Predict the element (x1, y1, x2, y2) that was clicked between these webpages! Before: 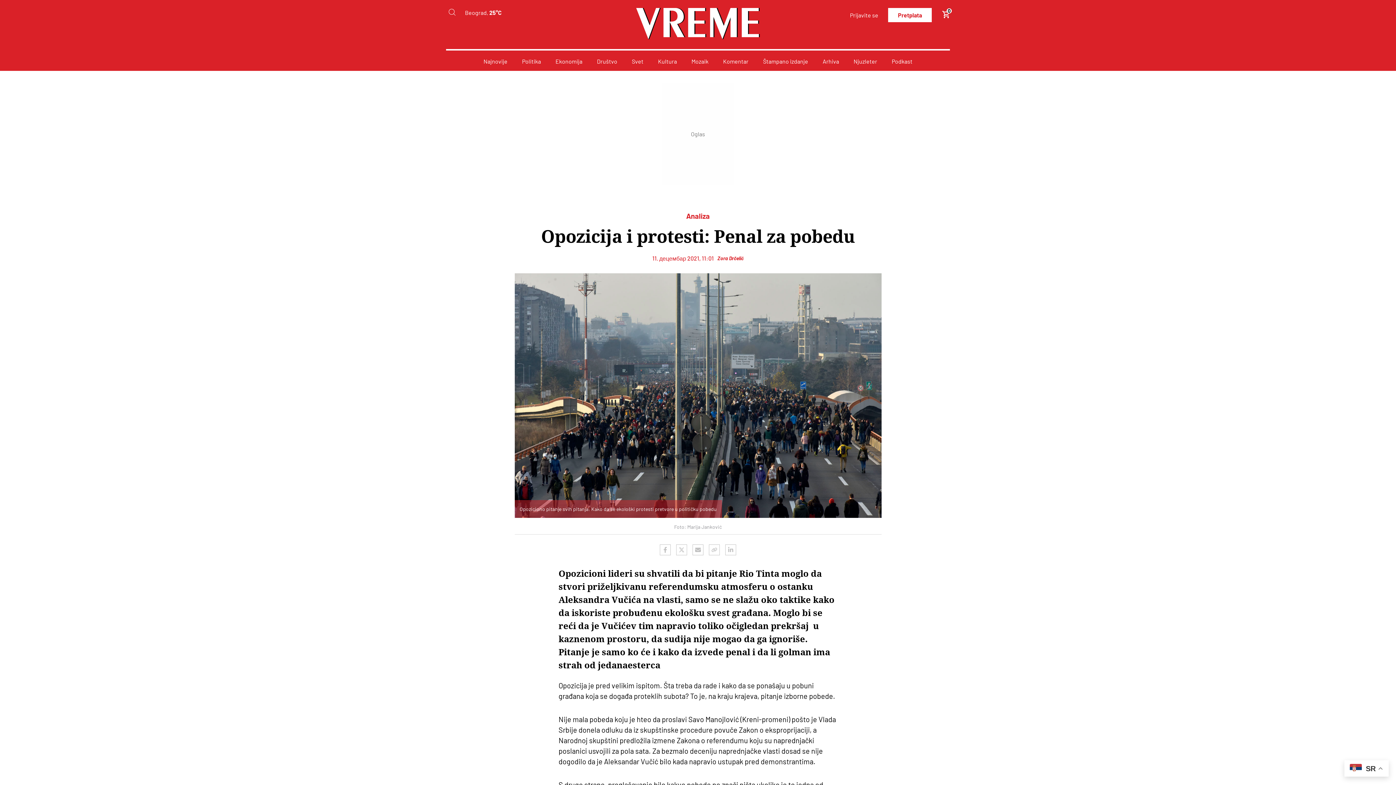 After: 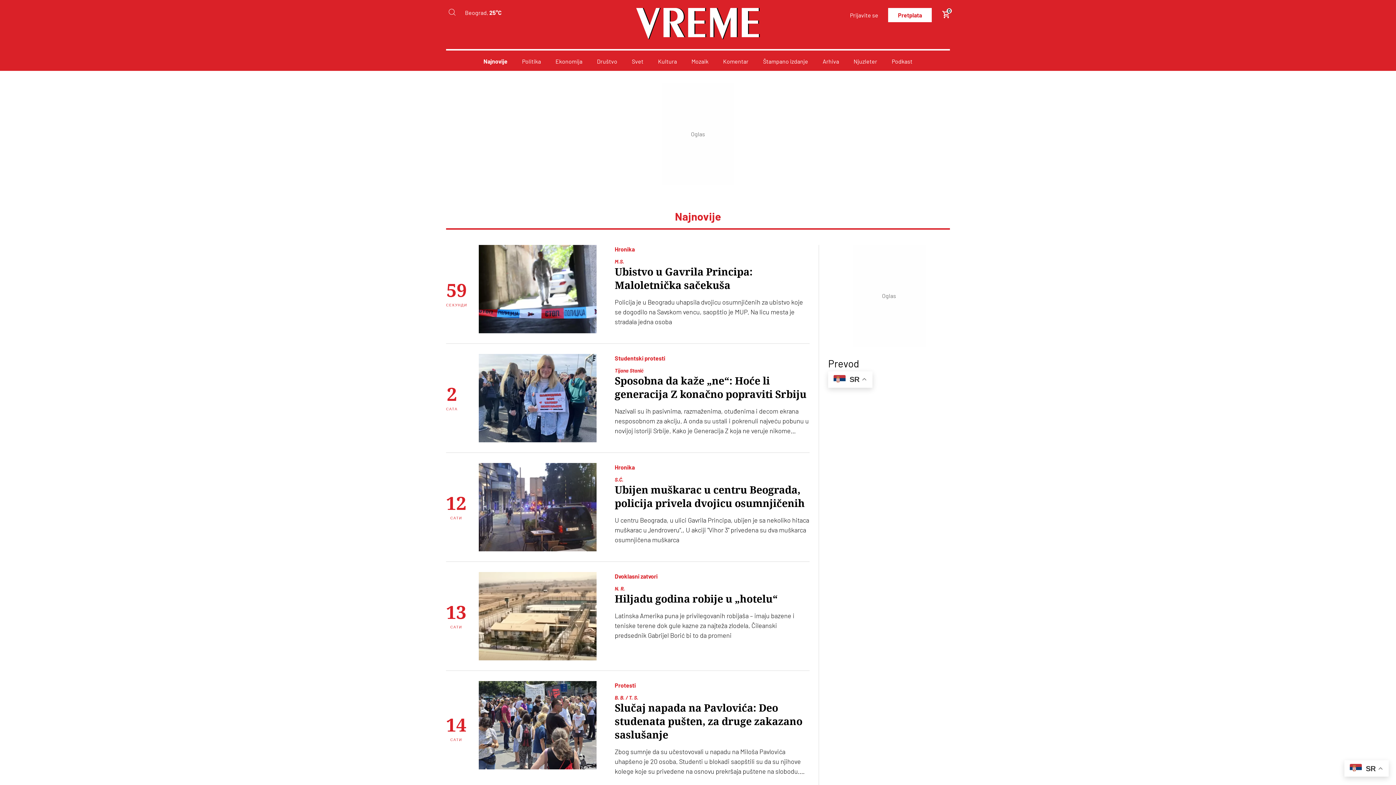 Action: label: Najnovije bbox: (483, 57, 507, 64)